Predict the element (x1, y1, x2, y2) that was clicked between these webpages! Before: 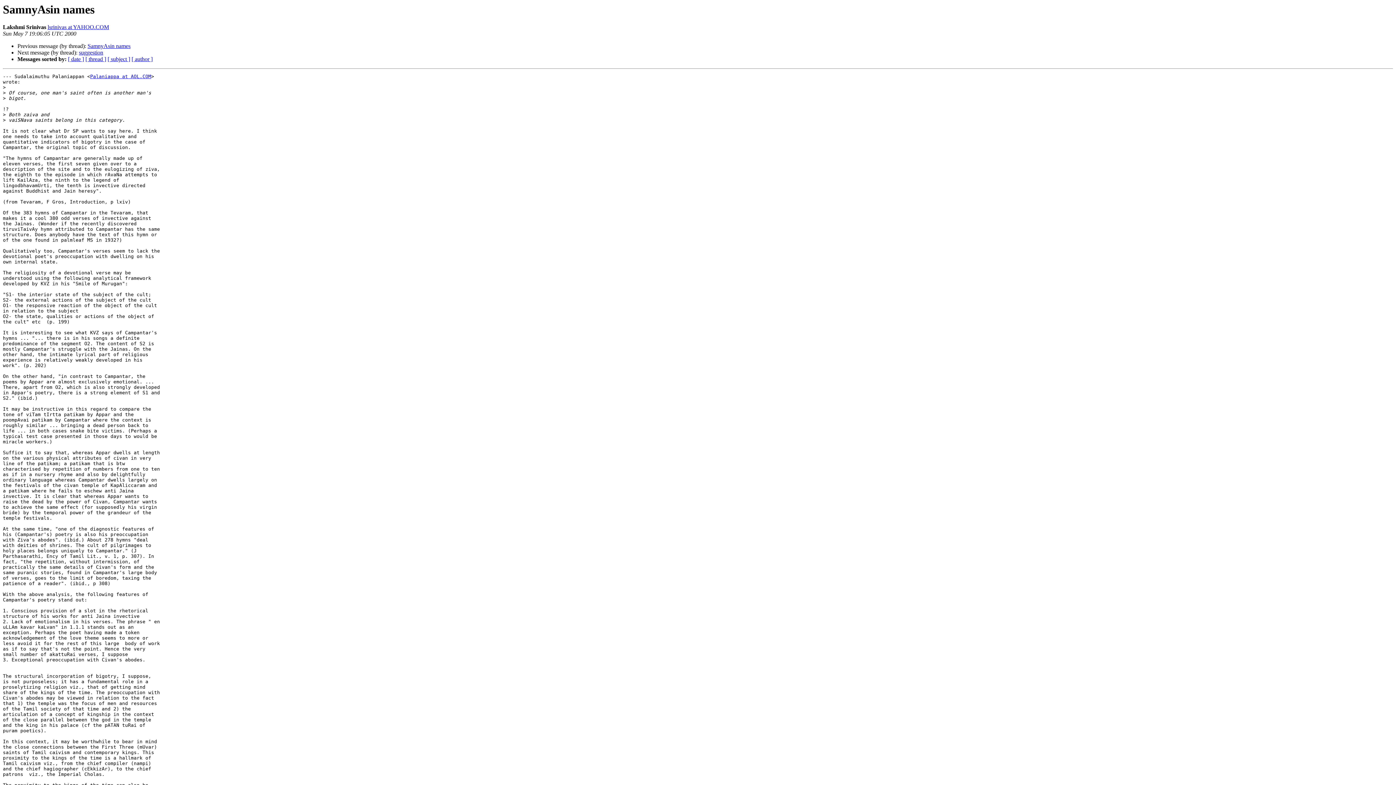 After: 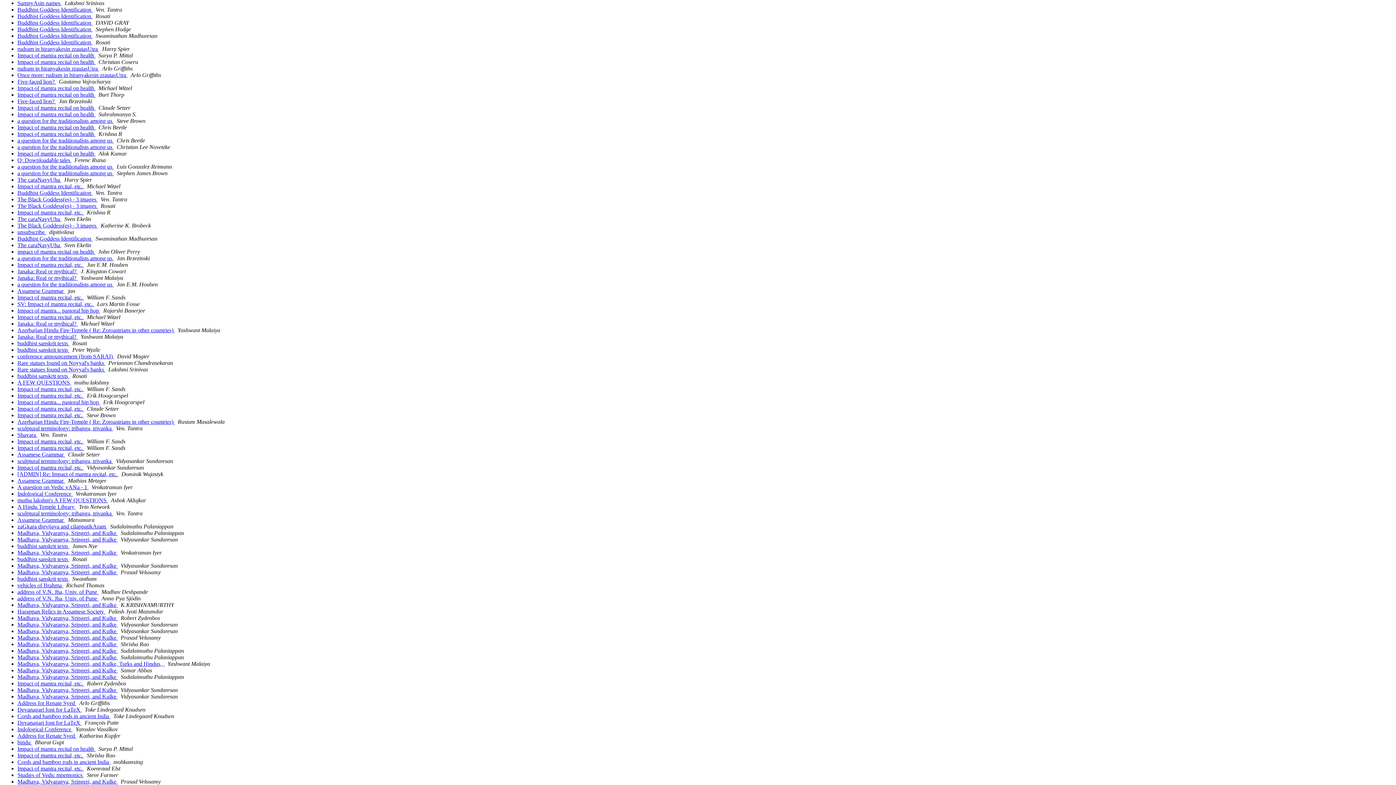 Action: bbox: (68, 56, 84, 62) label: [ date ]